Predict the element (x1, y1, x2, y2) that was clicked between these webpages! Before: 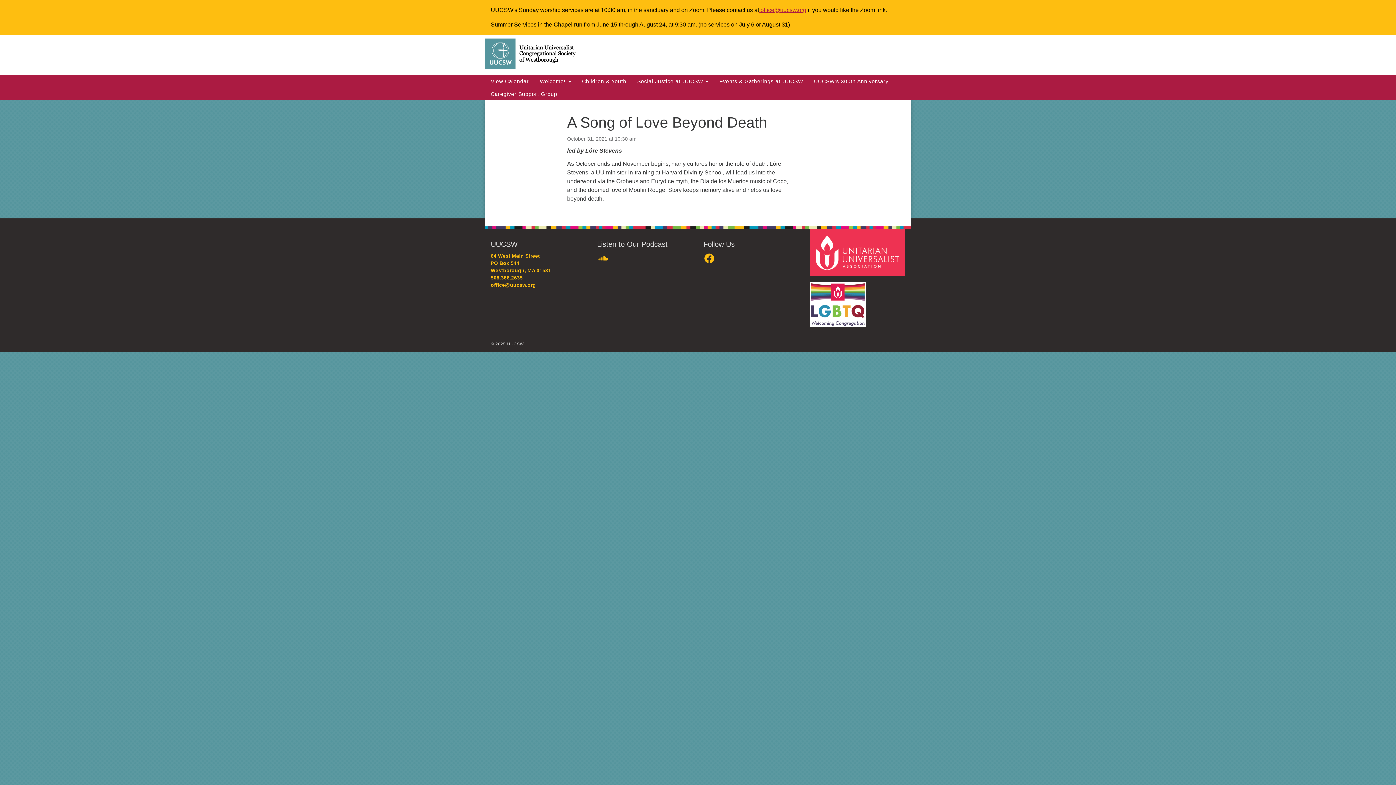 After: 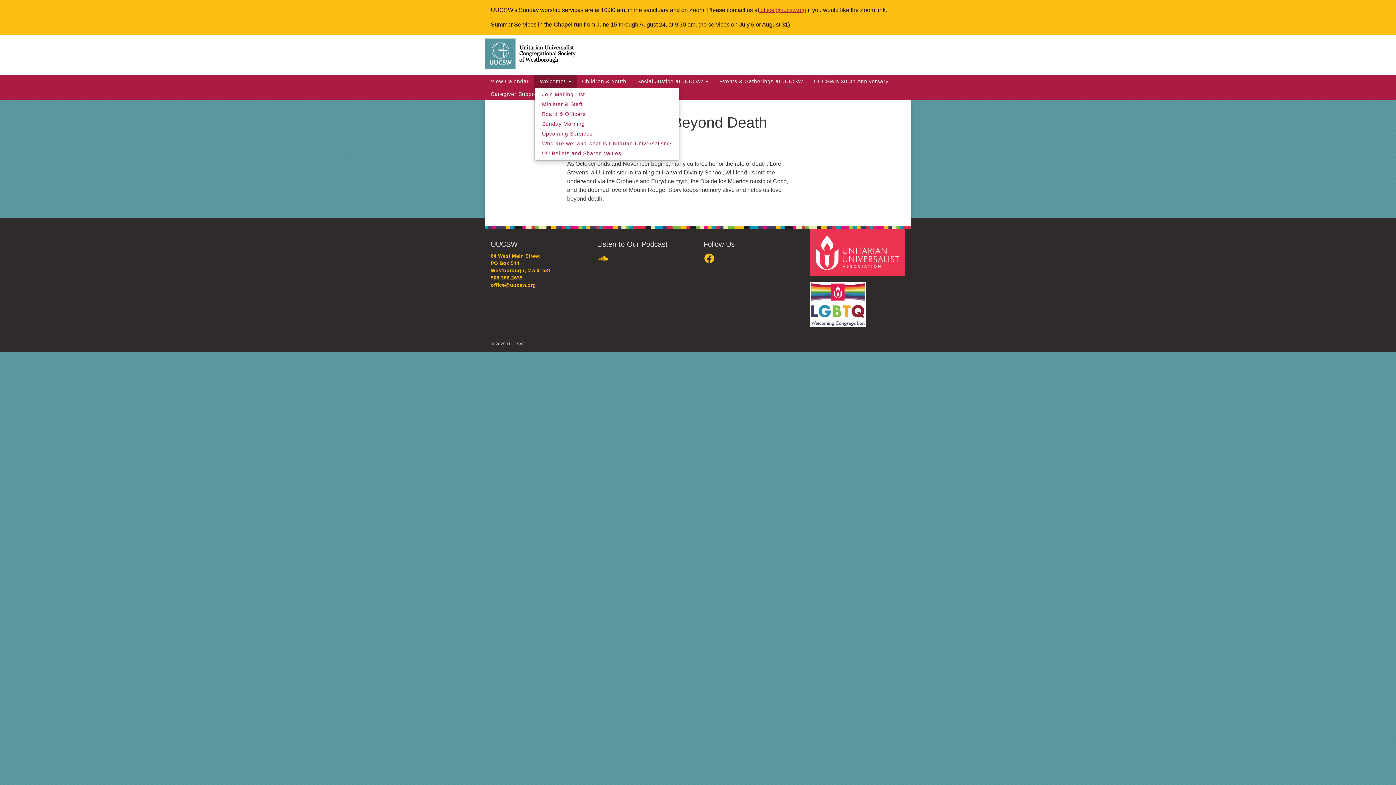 Action: label: Welcome!  bbox: (534, 74, 576, 87)